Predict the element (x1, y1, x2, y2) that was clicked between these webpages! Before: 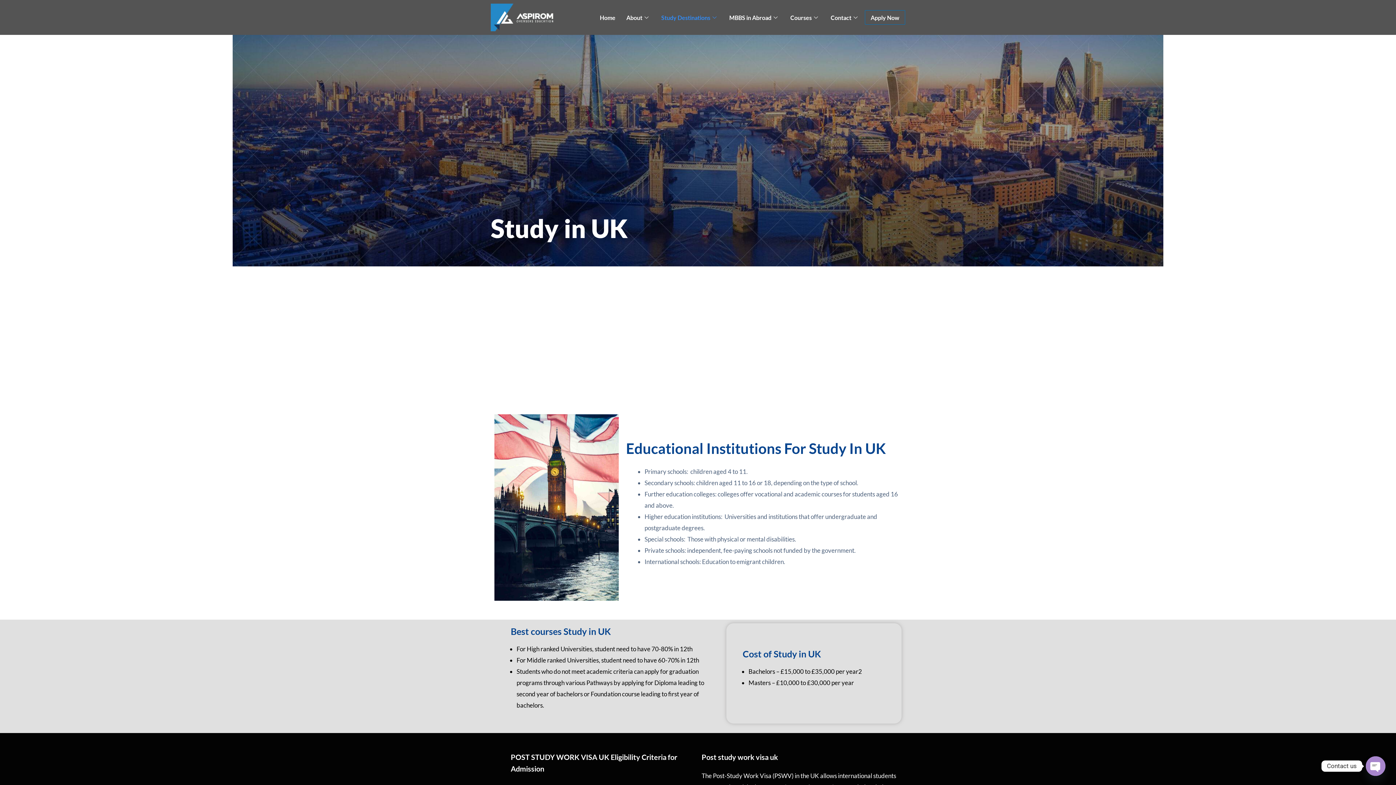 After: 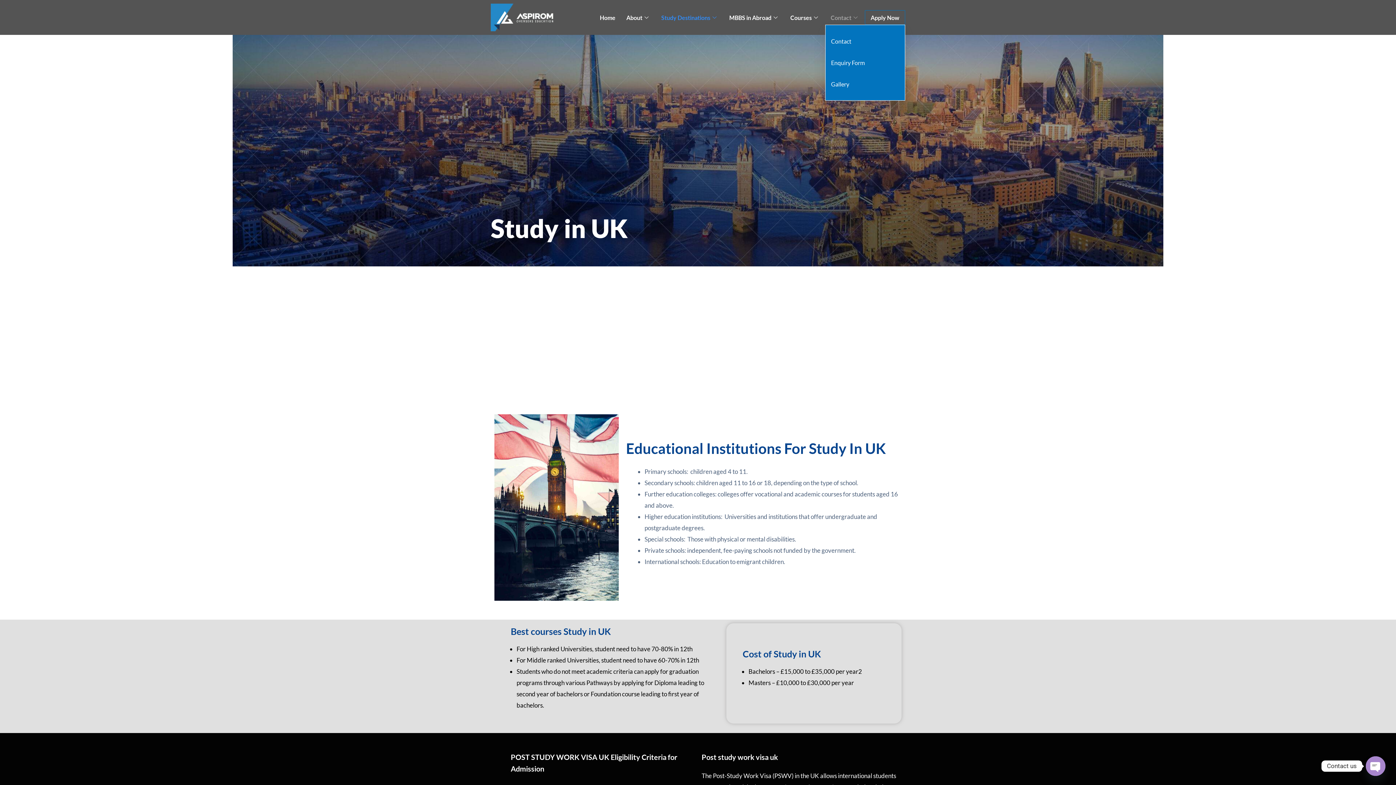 Action: bbox: (825, 10, 865, 24) label: Contact